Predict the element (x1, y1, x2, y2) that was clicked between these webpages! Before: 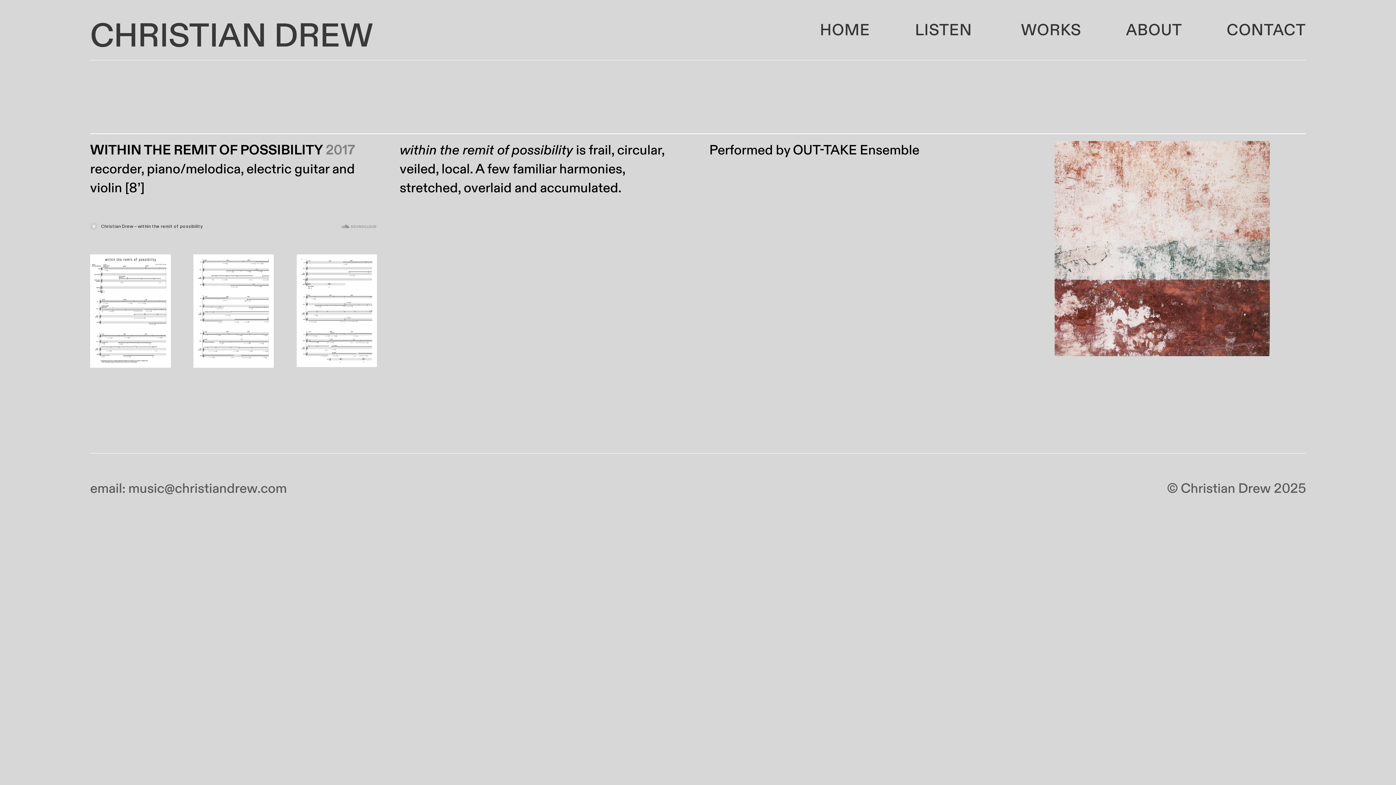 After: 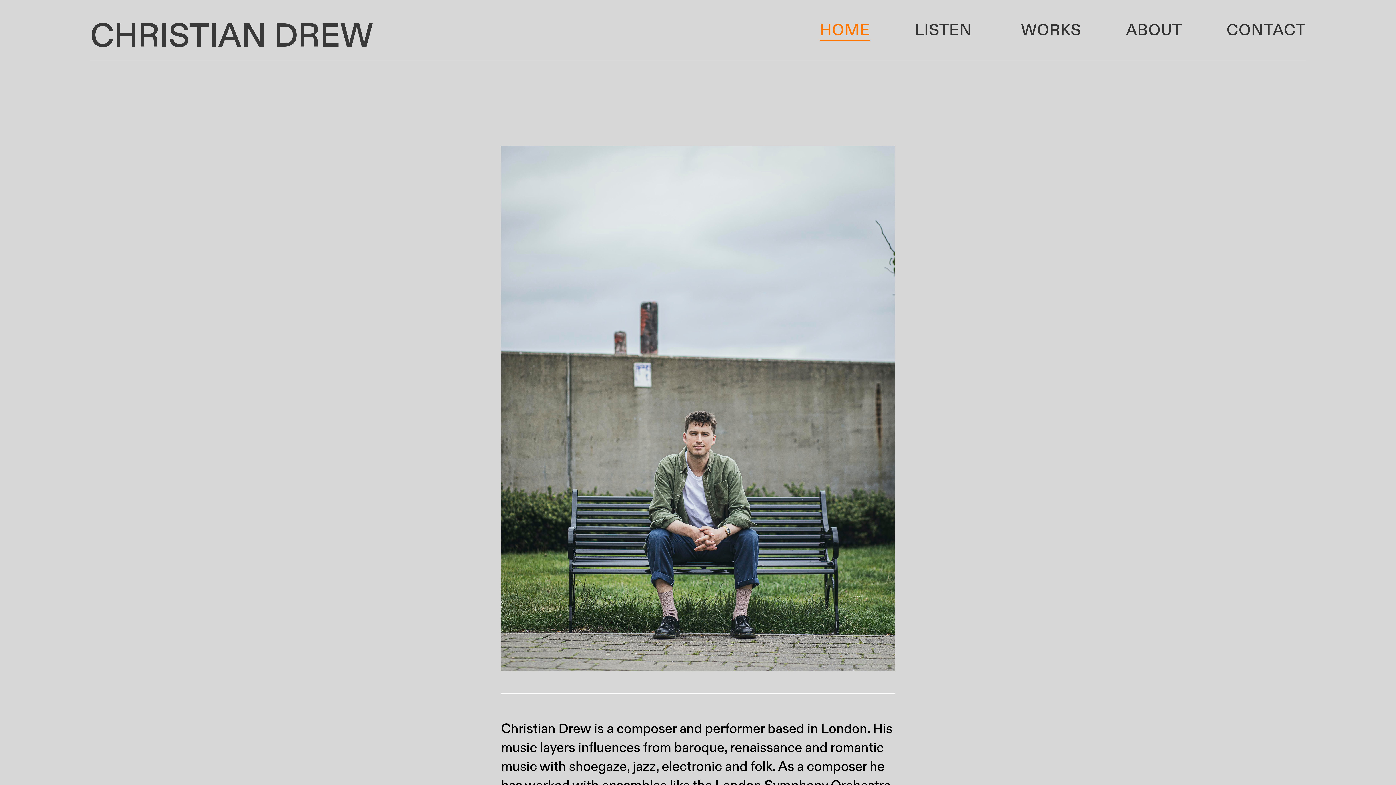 Action: bbox: (90, 14, 373, 58) label: CHRISTIAN DREW